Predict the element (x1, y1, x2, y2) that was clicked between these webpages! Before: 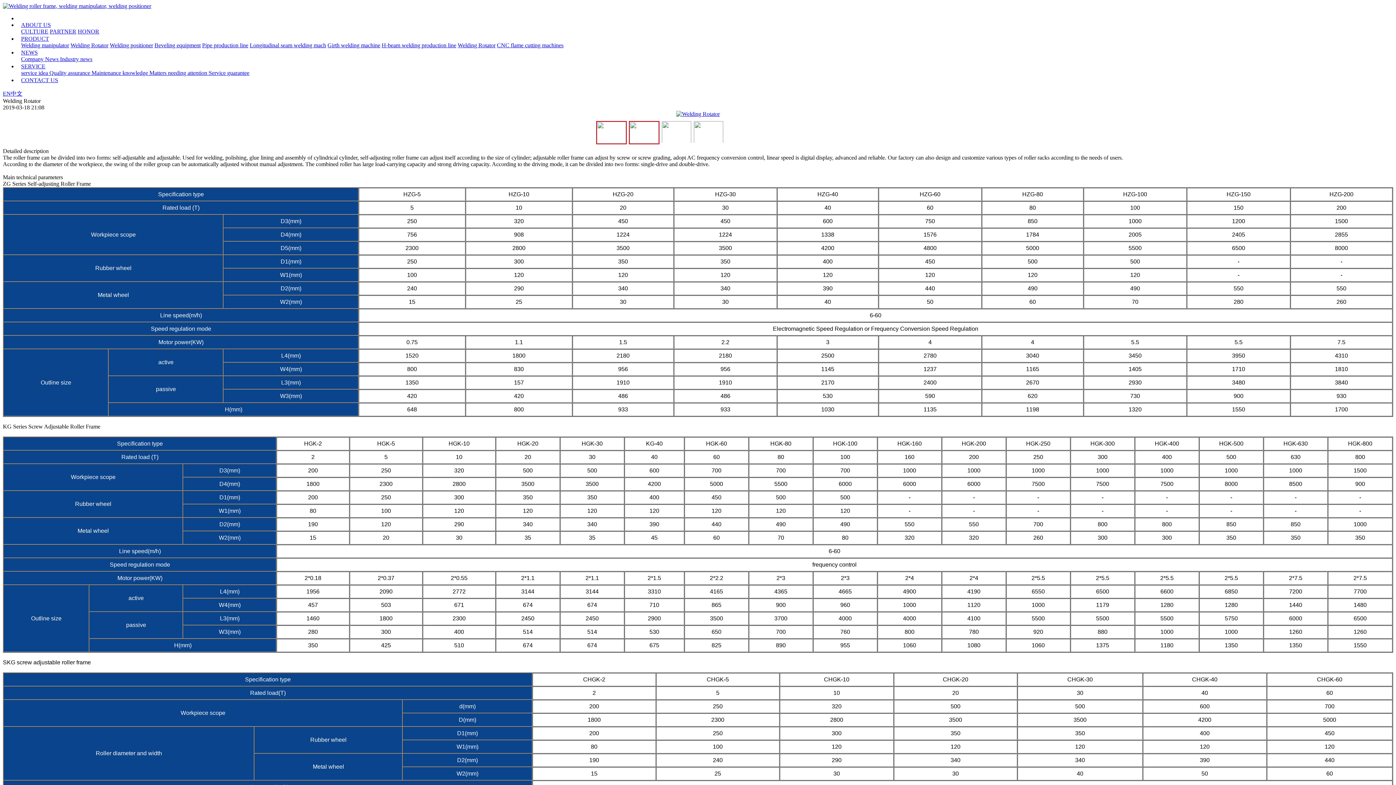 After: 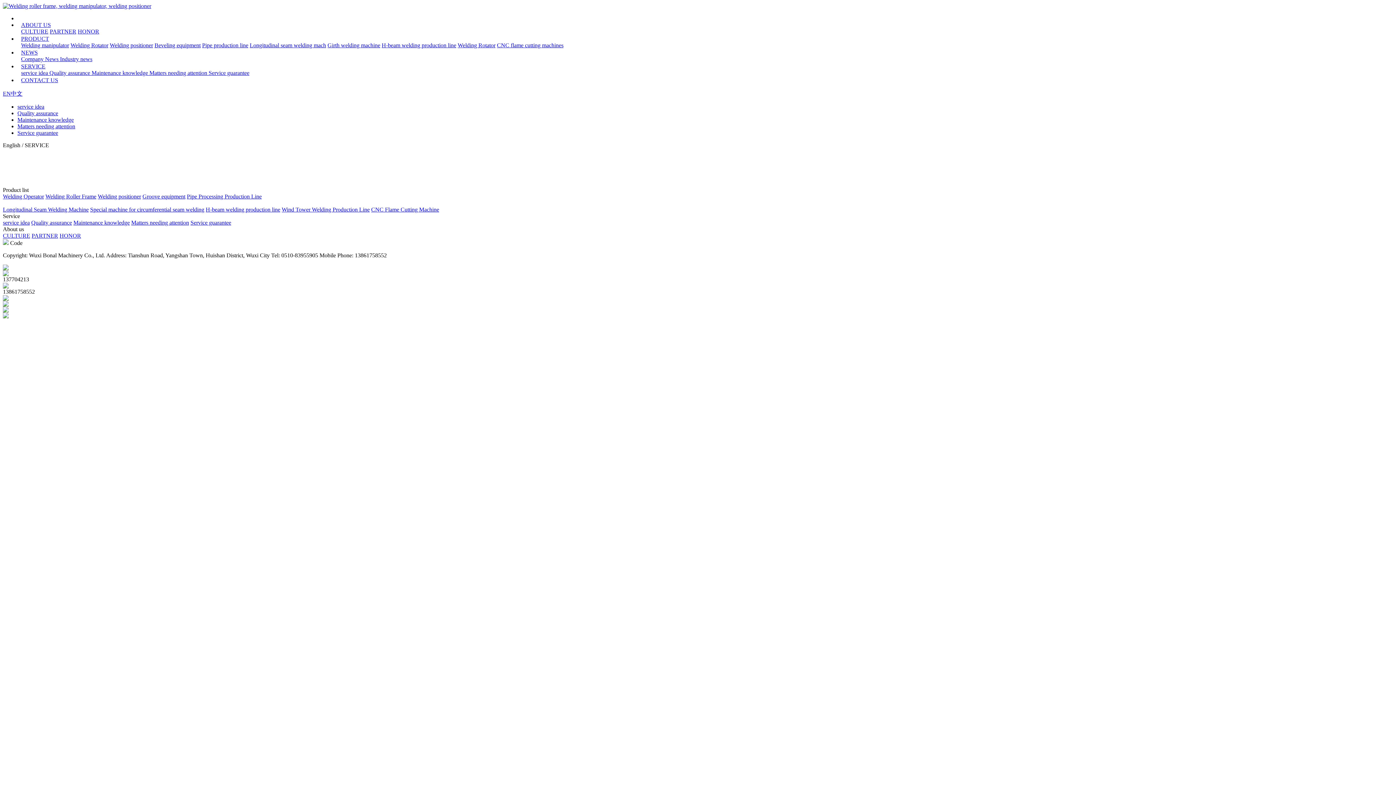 Action: label: SERVICE bbox: (21, 63, 45, 69)